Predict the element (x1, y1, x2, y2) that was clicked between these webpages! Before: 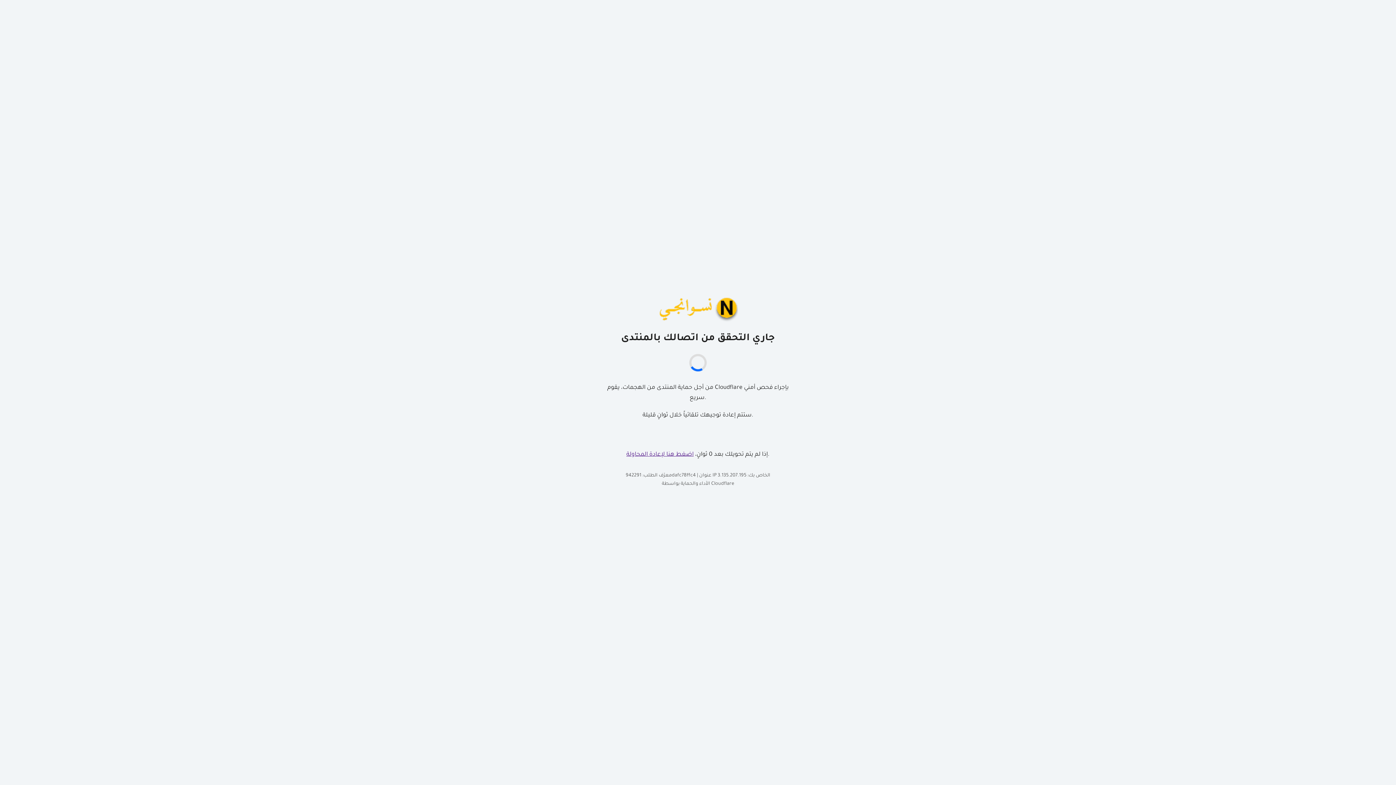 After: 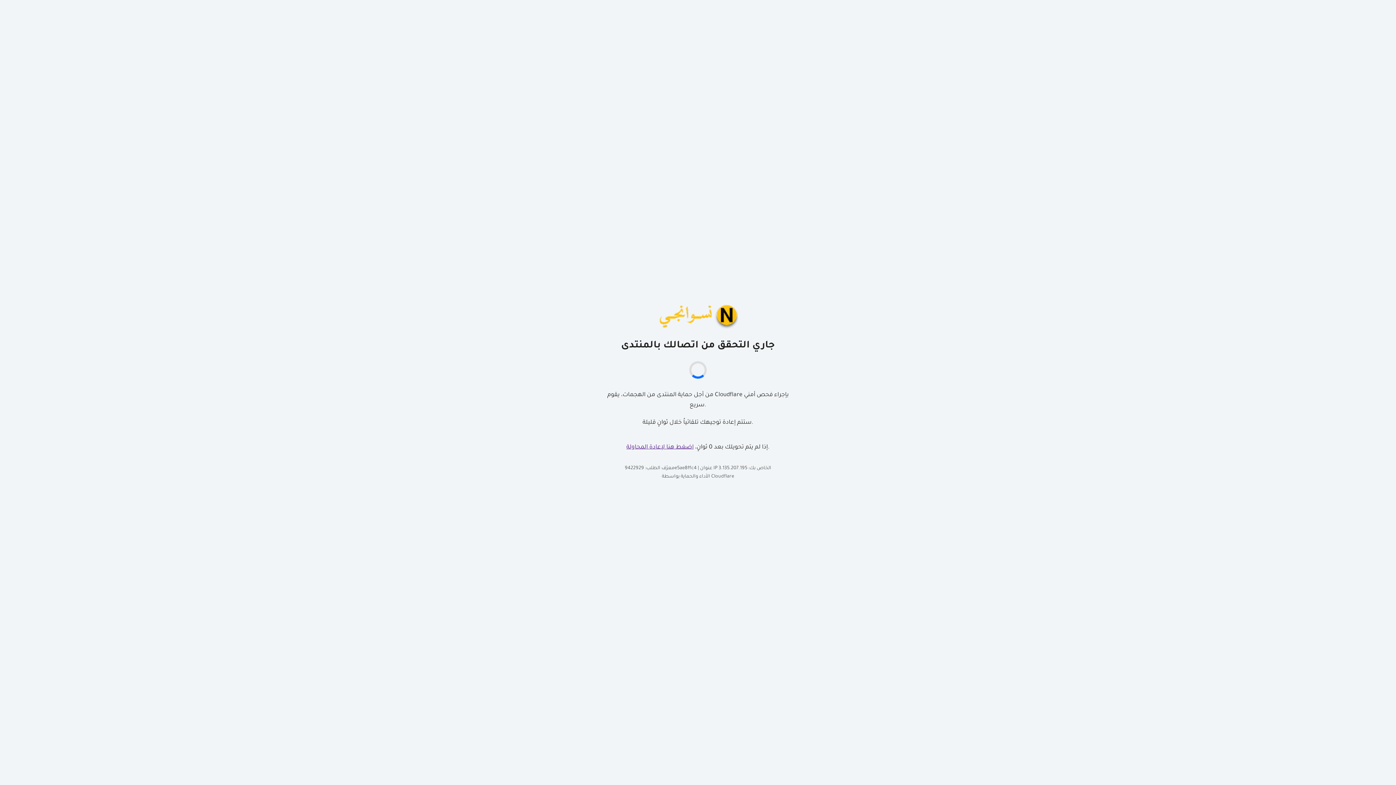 Action: label: اضغط هنا لإعادة المحاولة bbox: (626, 451, 694, 458)